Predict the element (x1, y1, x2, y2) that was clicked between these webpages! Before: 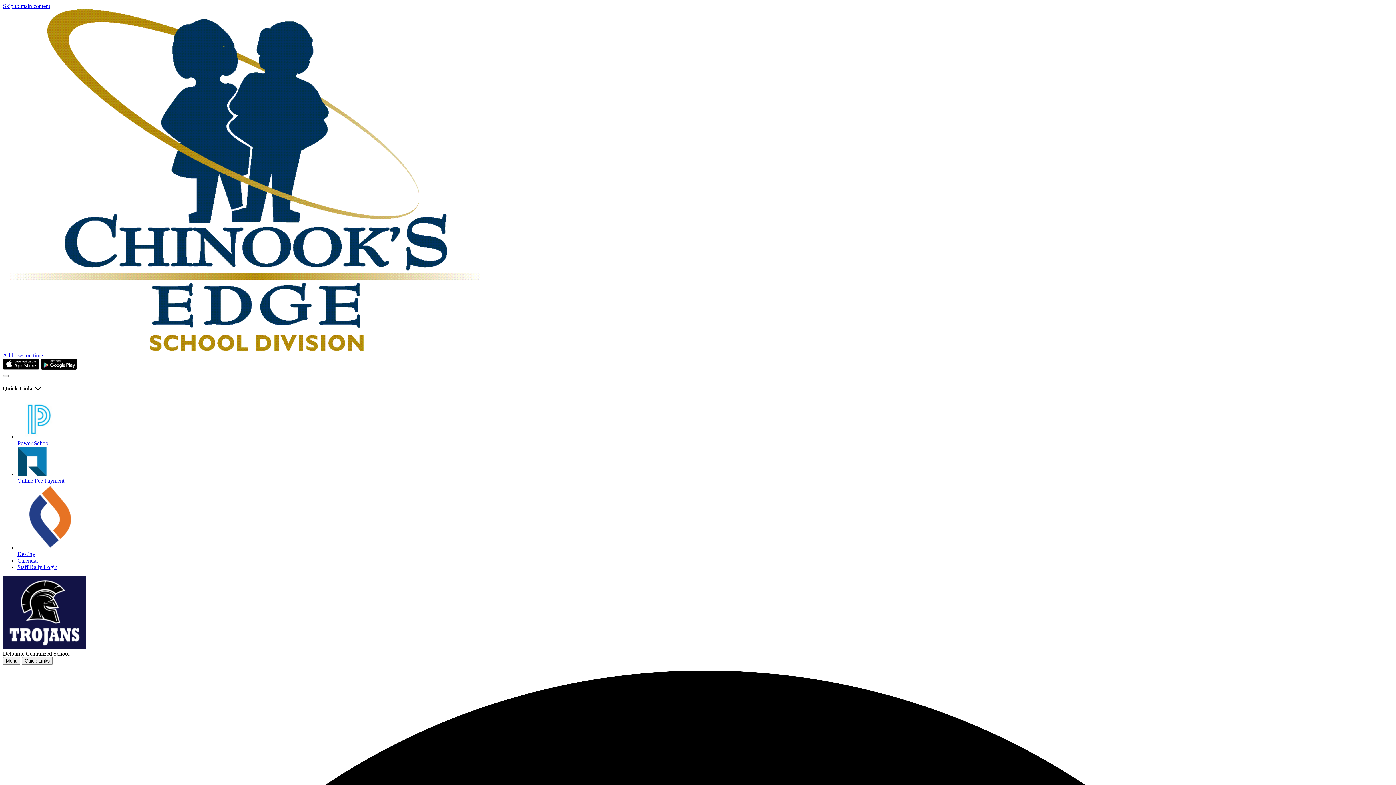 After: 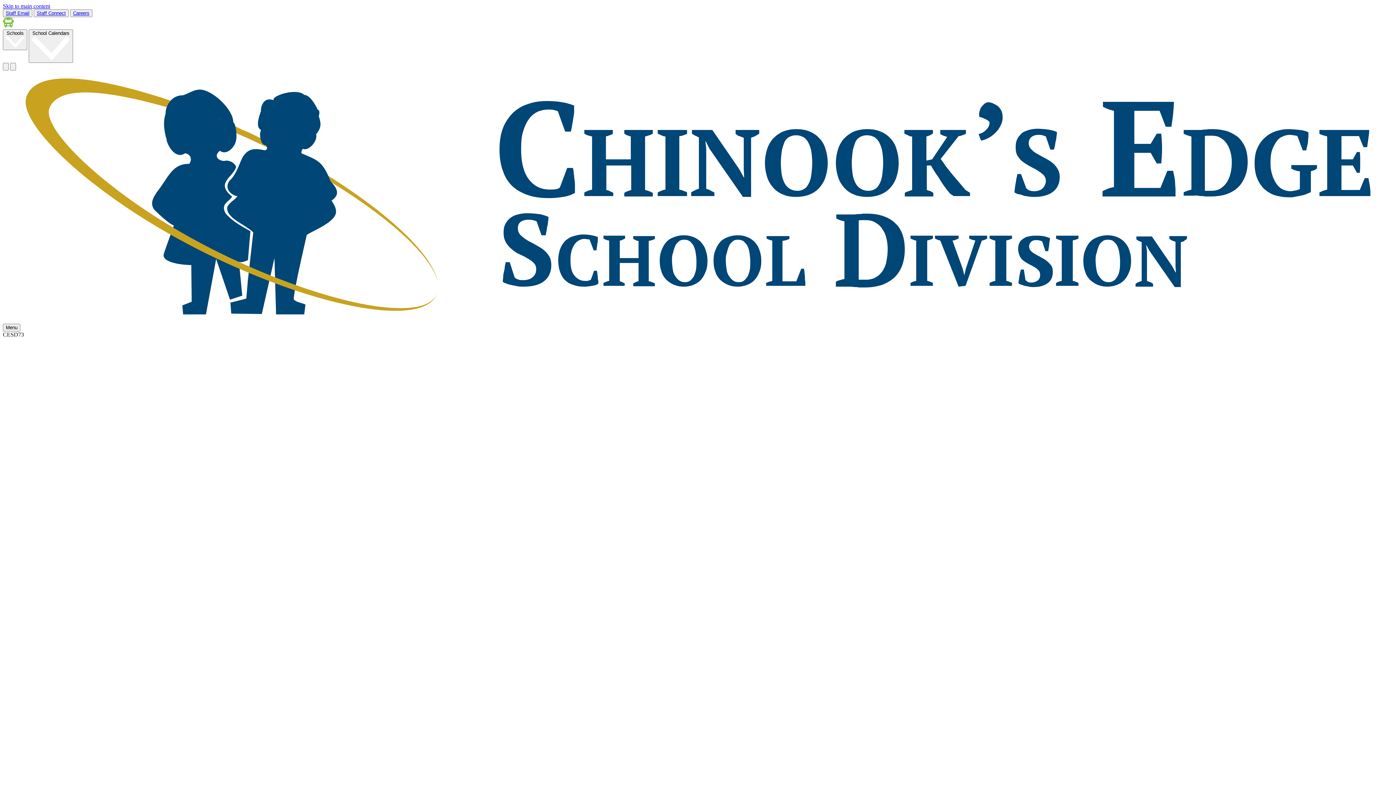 Action: bbox: (2, 345, 503, 352)